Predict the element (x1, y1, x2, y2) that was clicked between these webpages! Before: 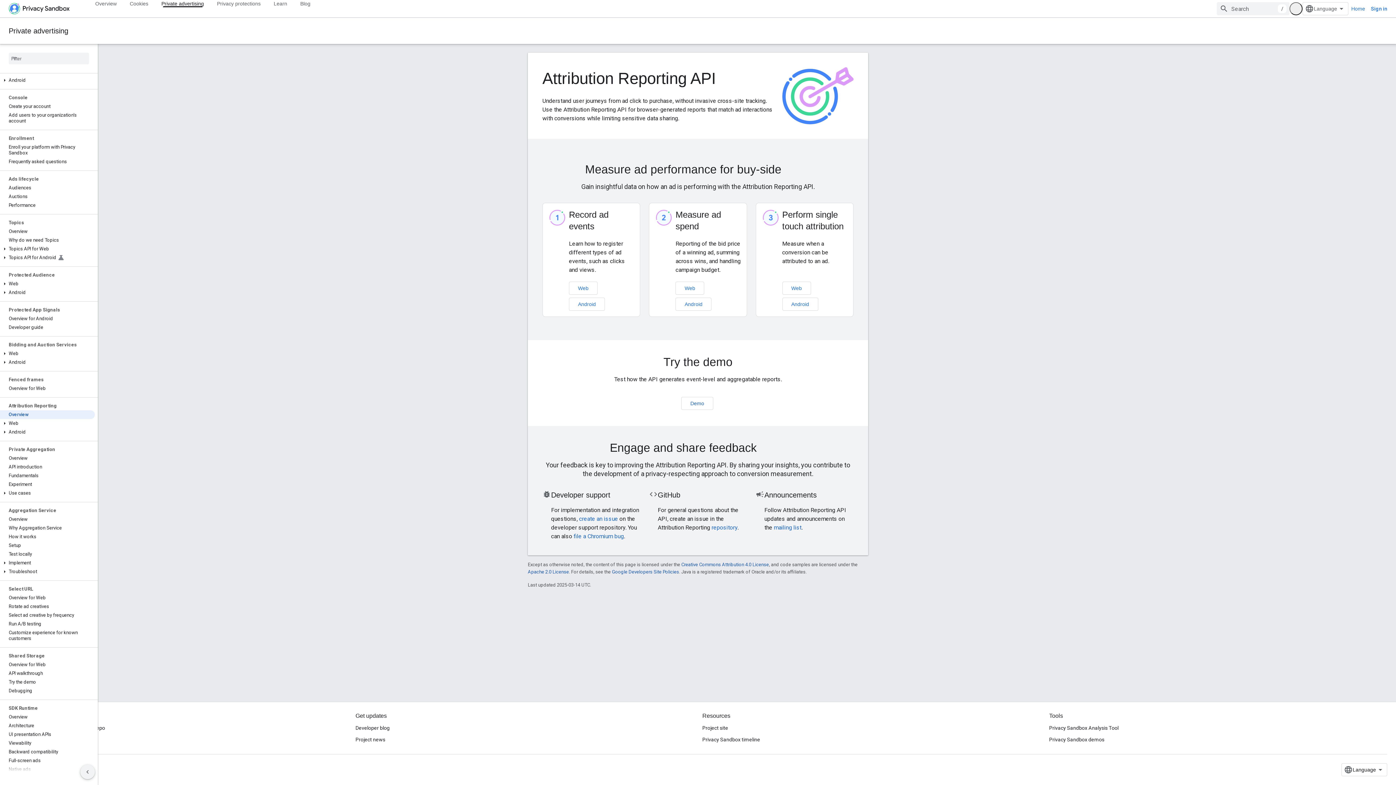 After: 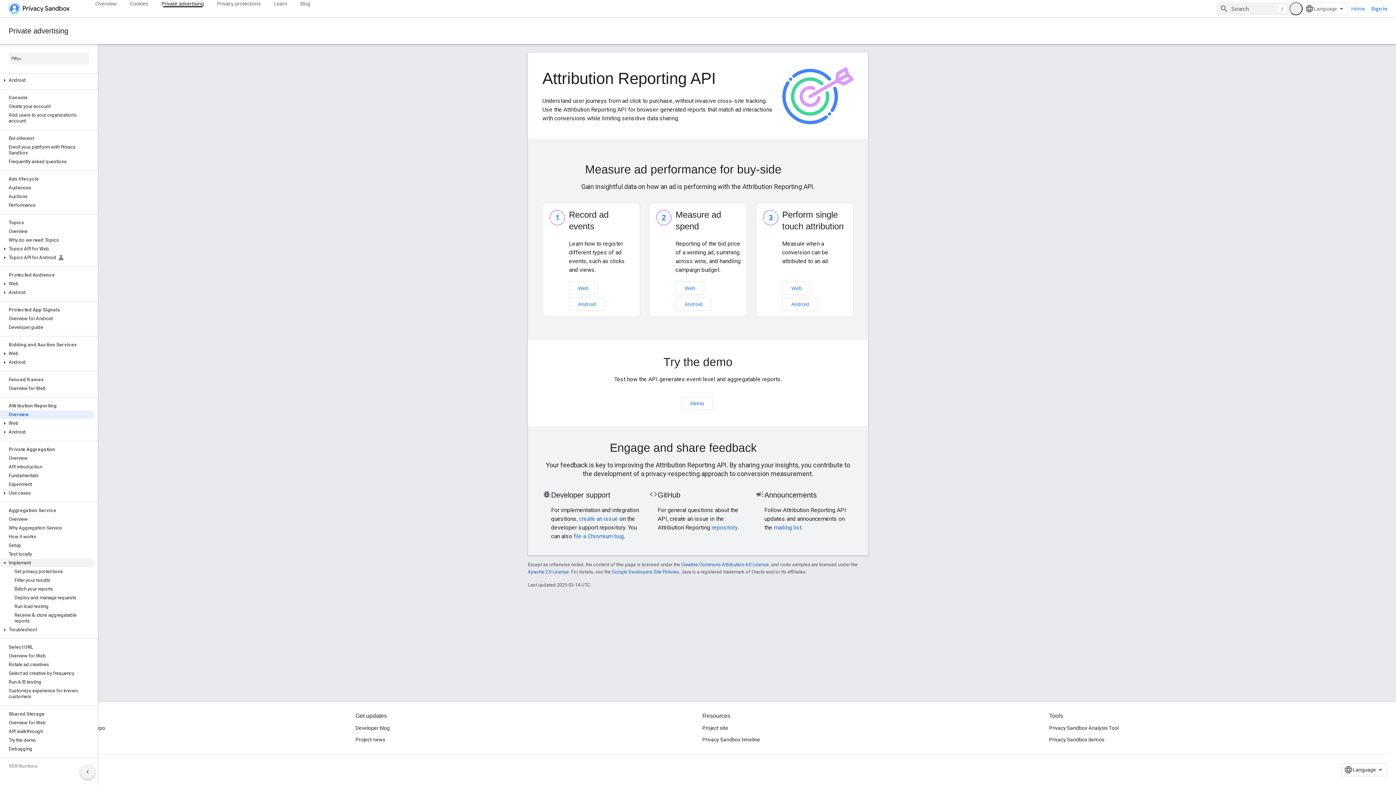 Action: label: Implement bbox: (0, 558, 94, 567)